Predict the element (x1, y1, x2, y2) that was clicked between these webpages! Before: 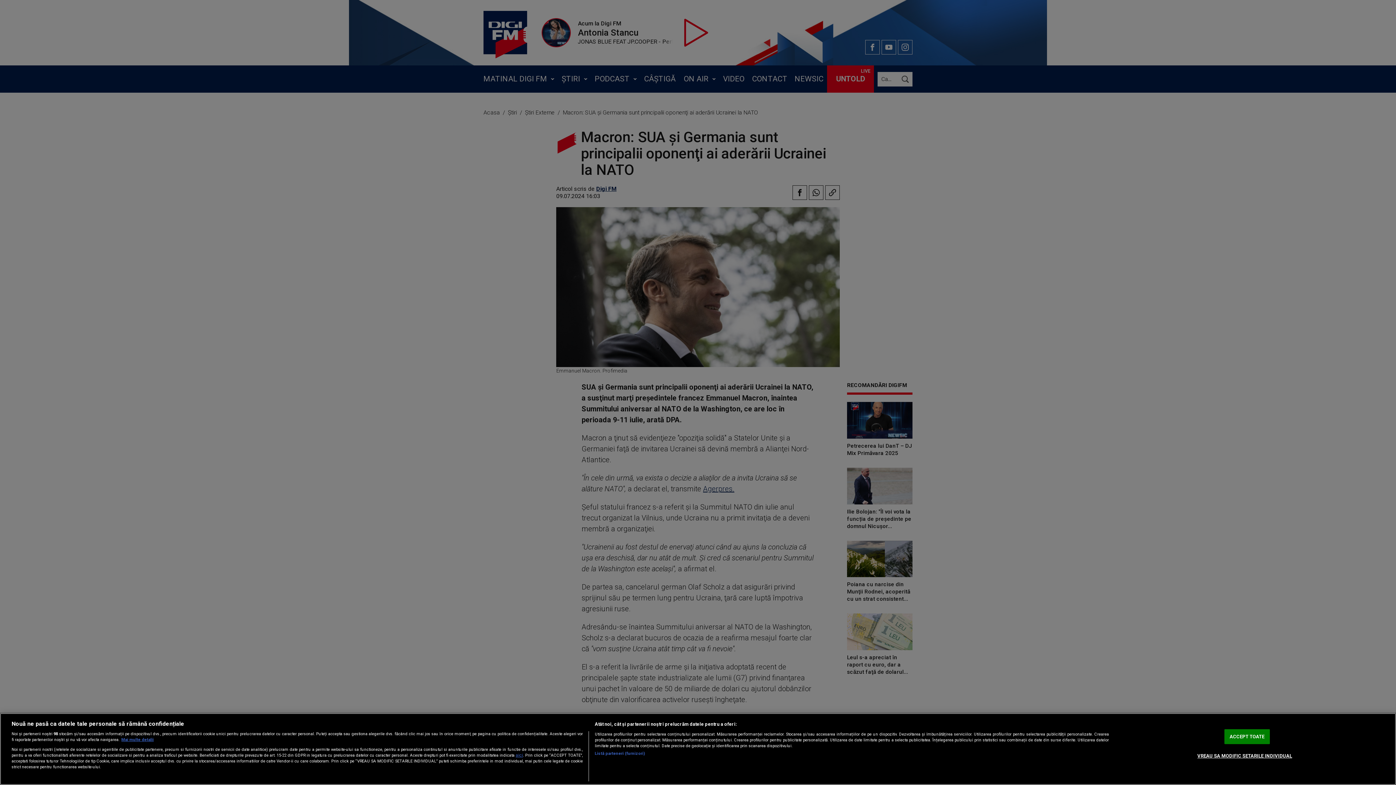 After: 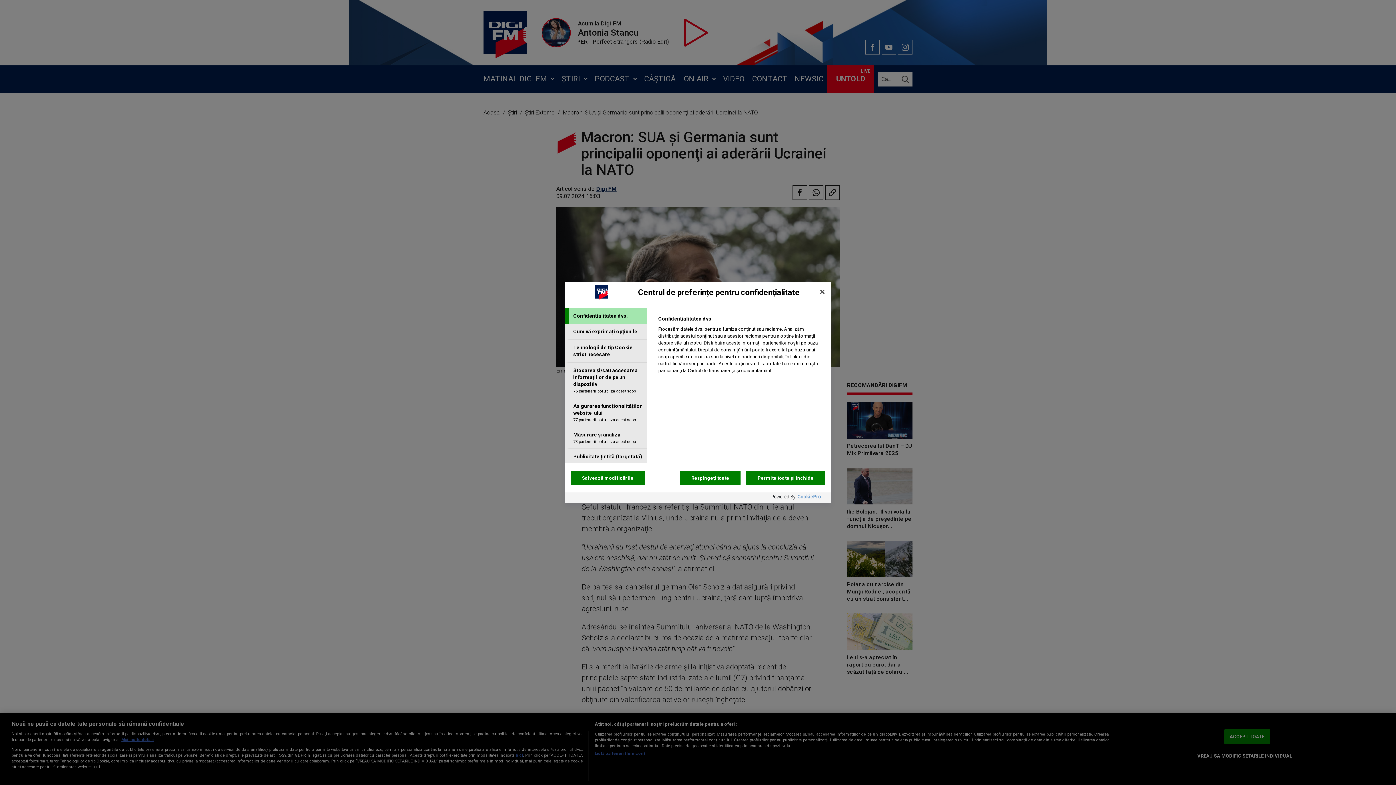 Action: bbox: (1197, 749, 1292, 763) label: VREAU SA MODIFIC SETARILE INDIVIDUAL